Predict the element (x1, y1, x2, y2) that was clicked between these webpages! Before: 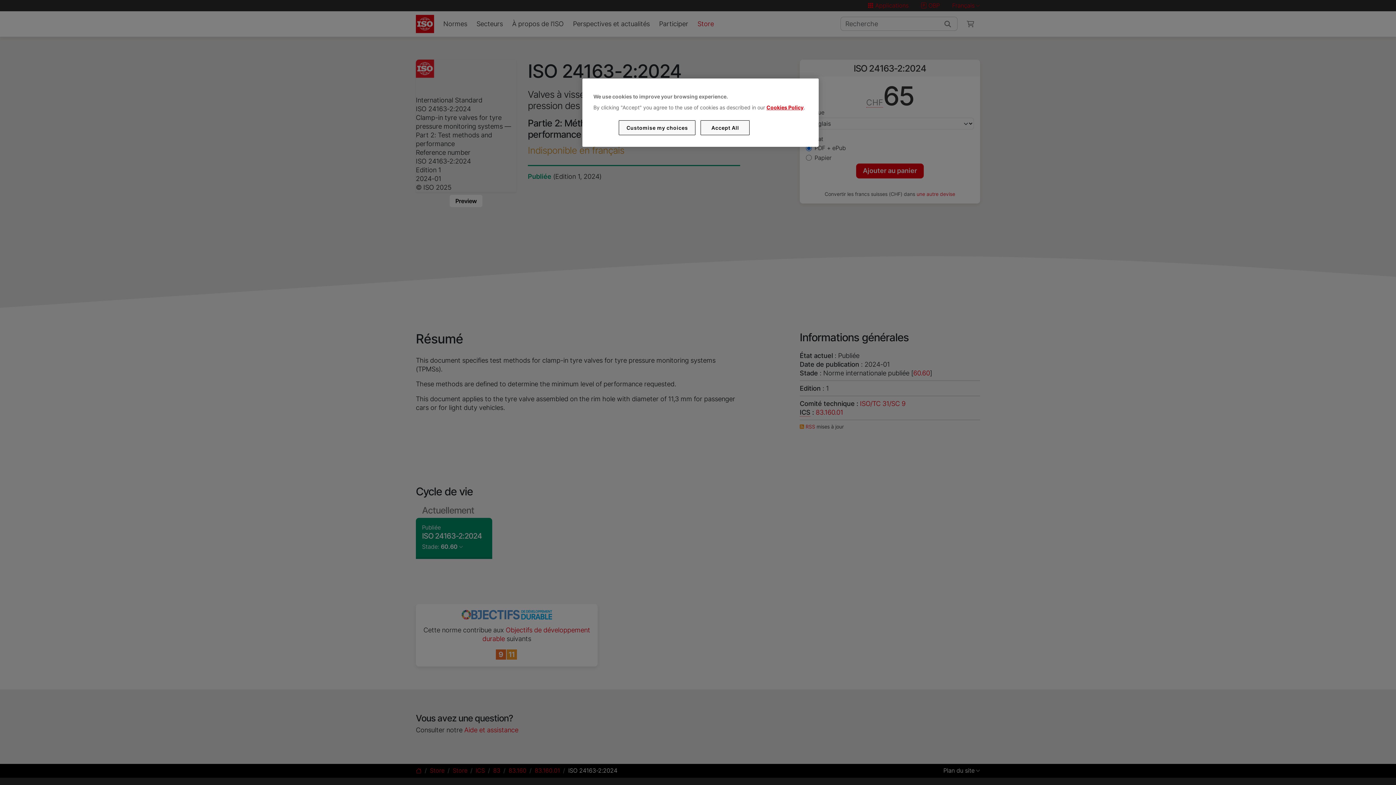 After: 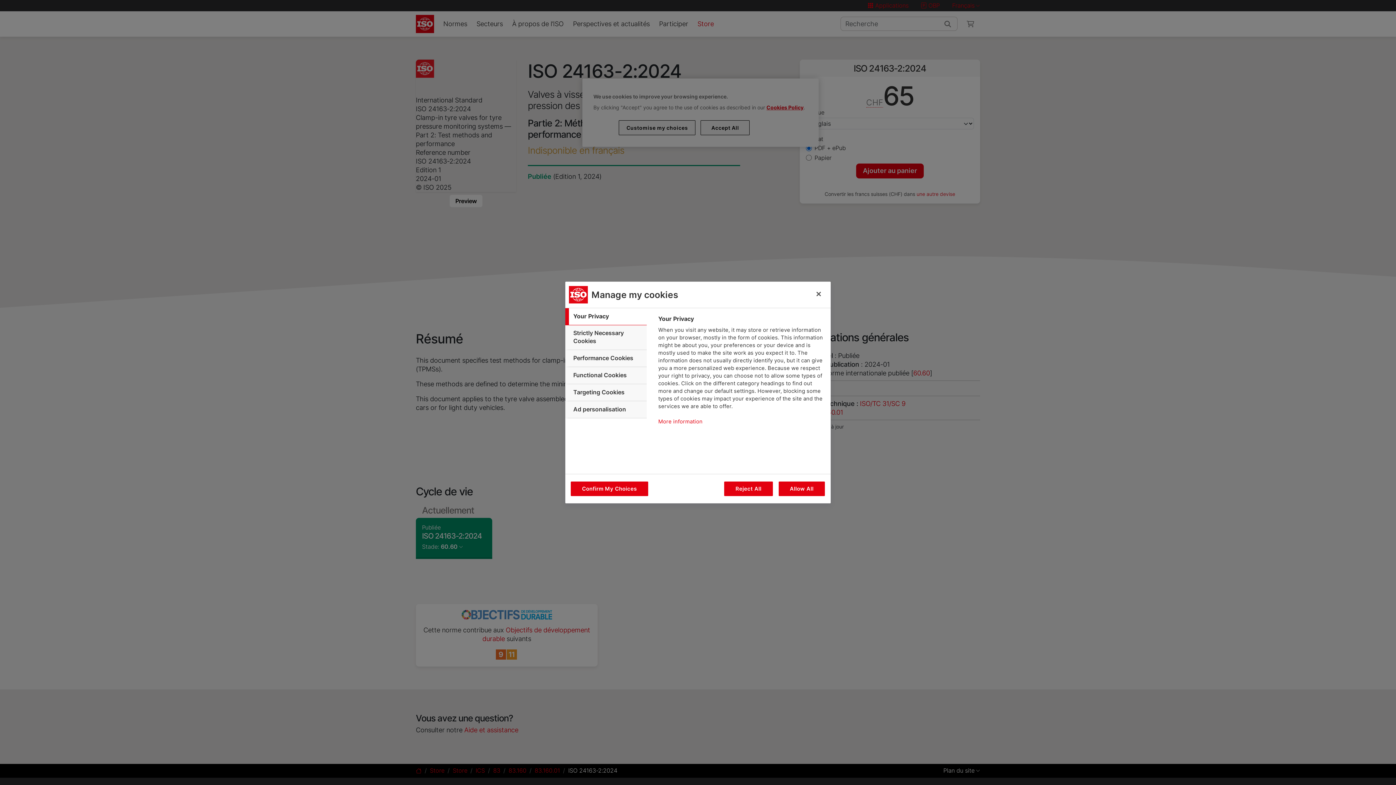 Action: label: Customise my choices bbox: (619, 120, 695, 135)